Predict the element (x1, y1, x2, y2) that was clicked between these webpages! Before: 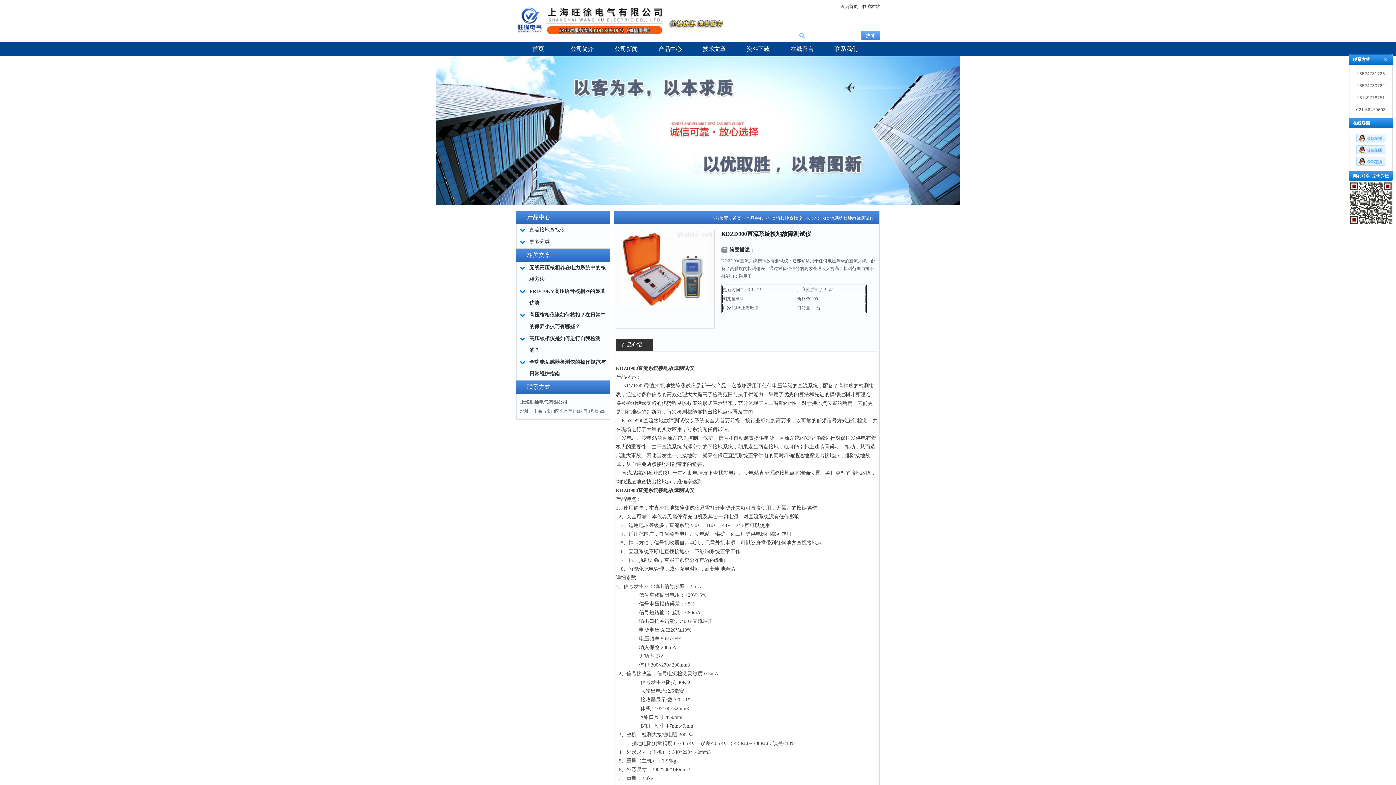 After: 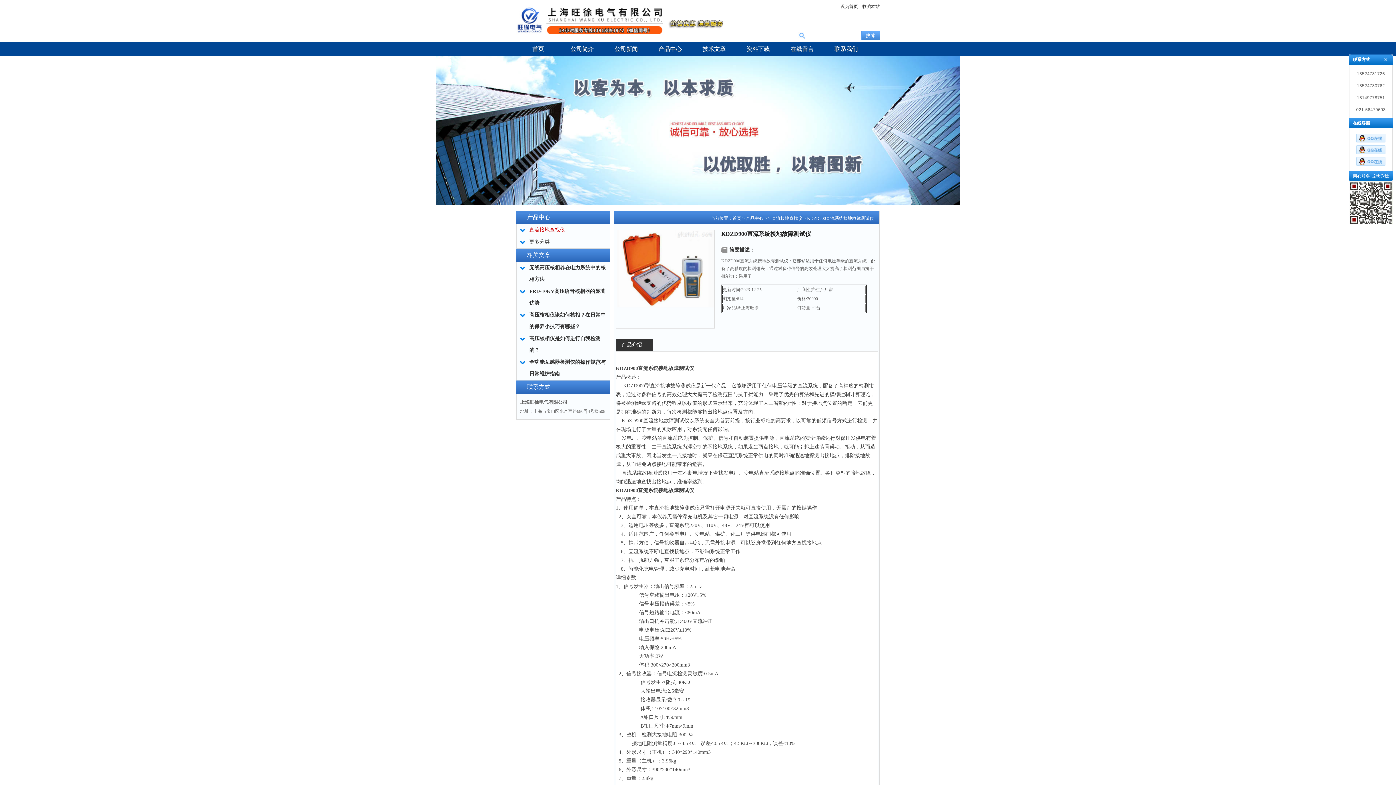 Action: bbox: (529, 227, 565, 232) label: 直流接地查找仪